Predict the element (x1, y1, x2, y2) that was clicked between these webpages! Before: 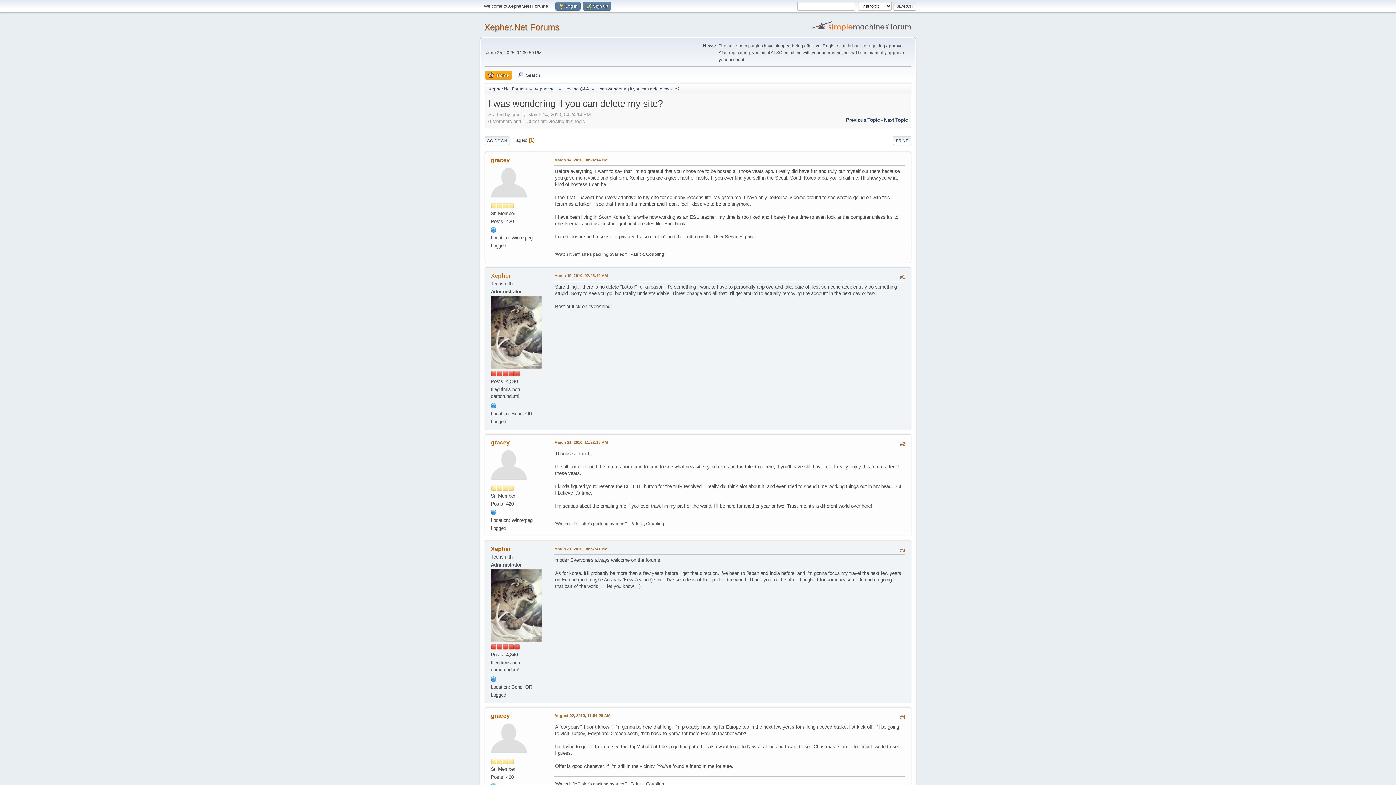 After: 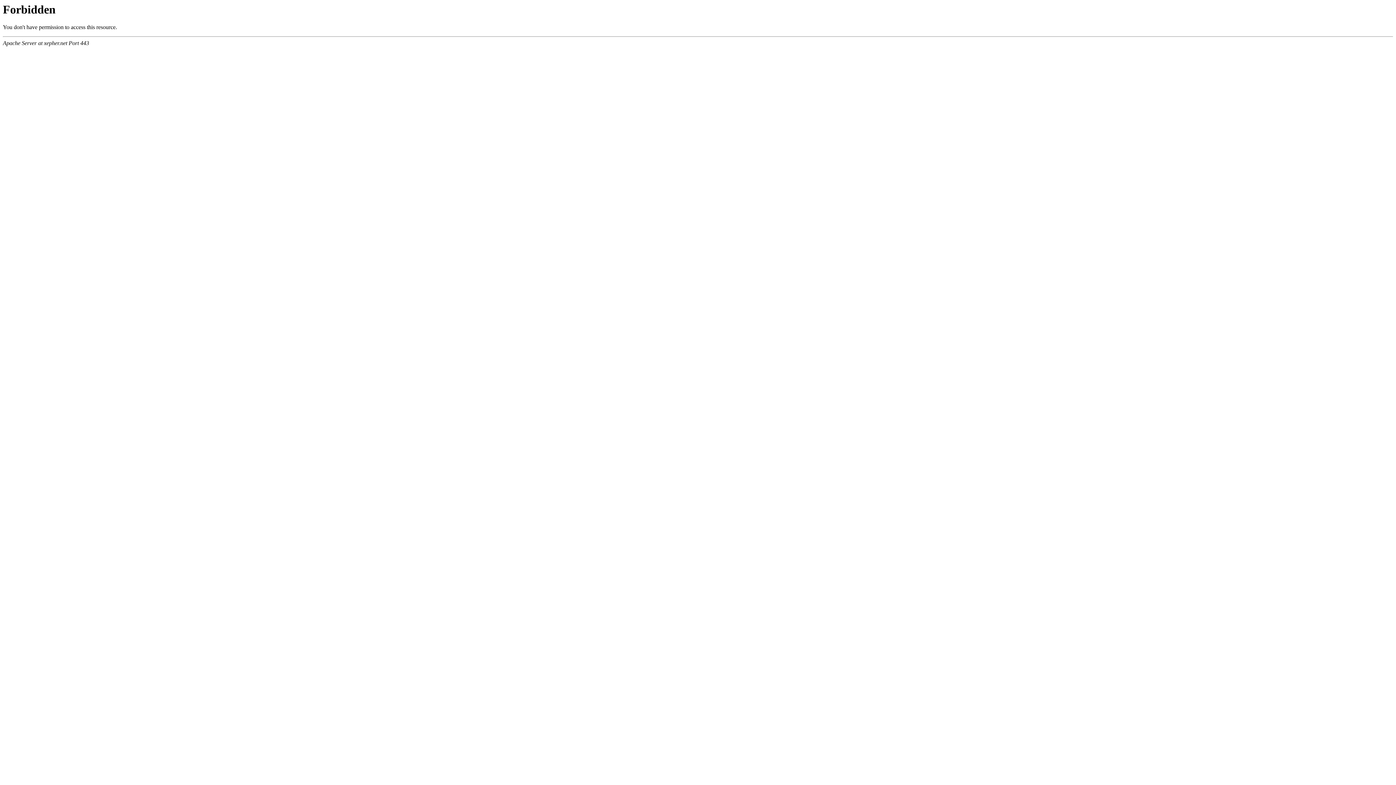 Action: label: I was wondering if you can delete my site? bbox: (596, 82, 680, 93)